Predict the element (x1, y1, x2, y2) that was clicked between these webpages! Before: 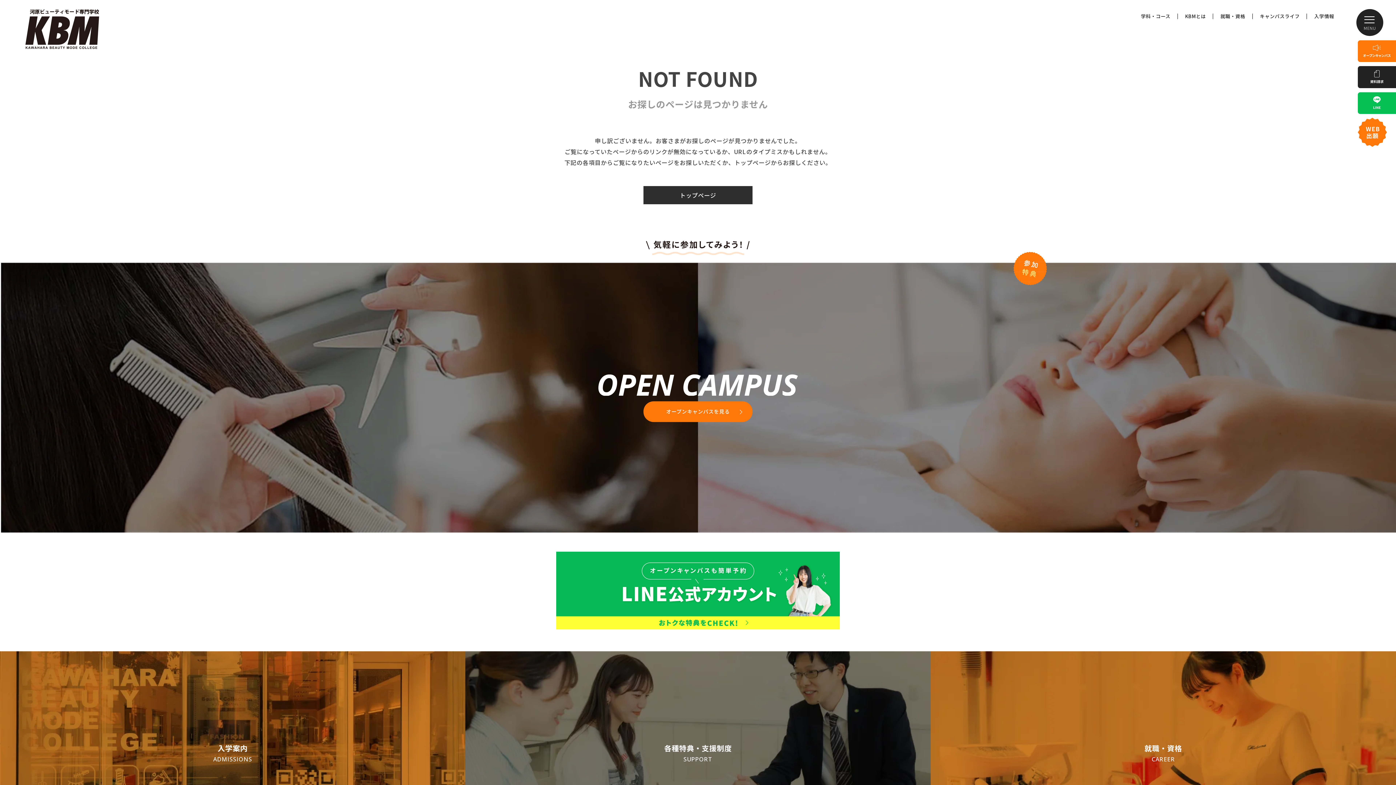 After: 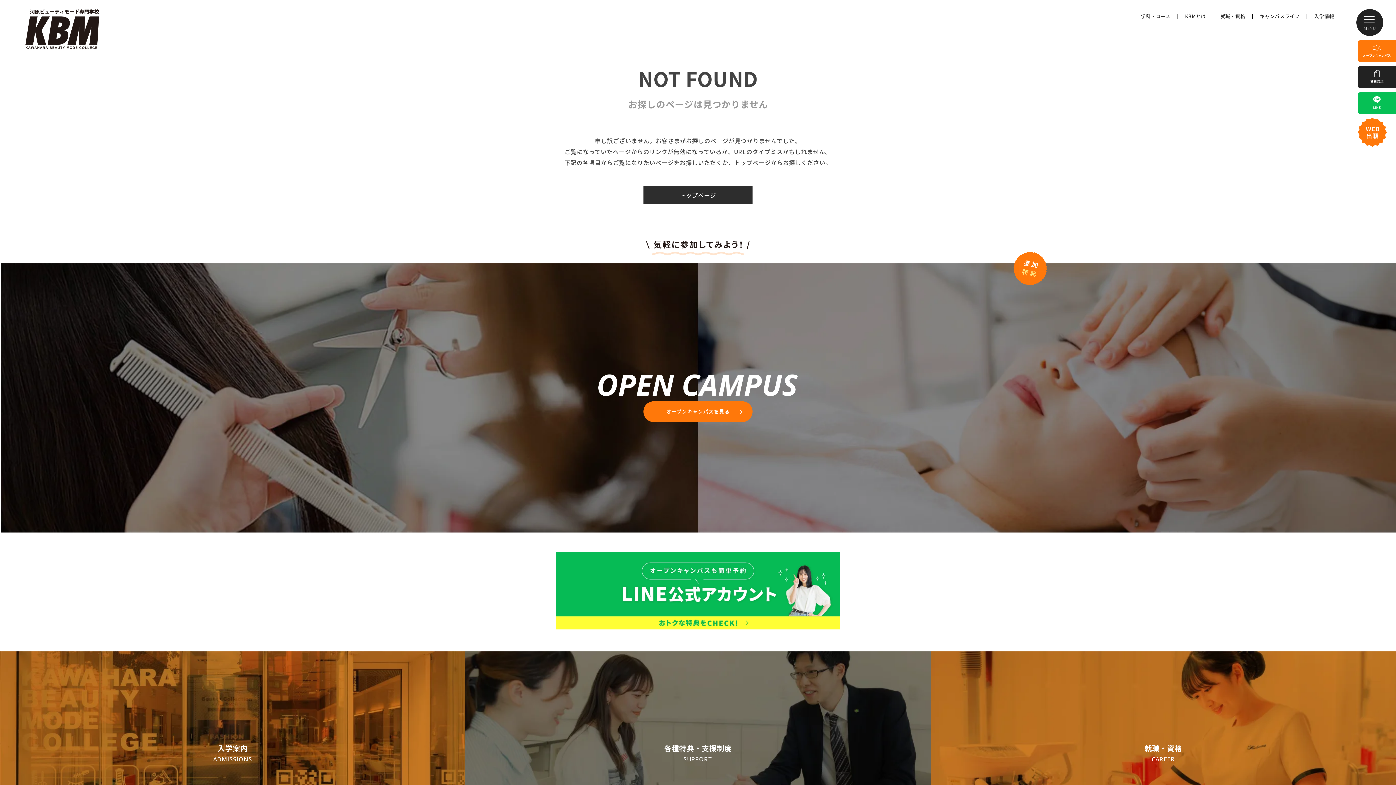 Action: bbox: (1358, 117, 1396, 146)